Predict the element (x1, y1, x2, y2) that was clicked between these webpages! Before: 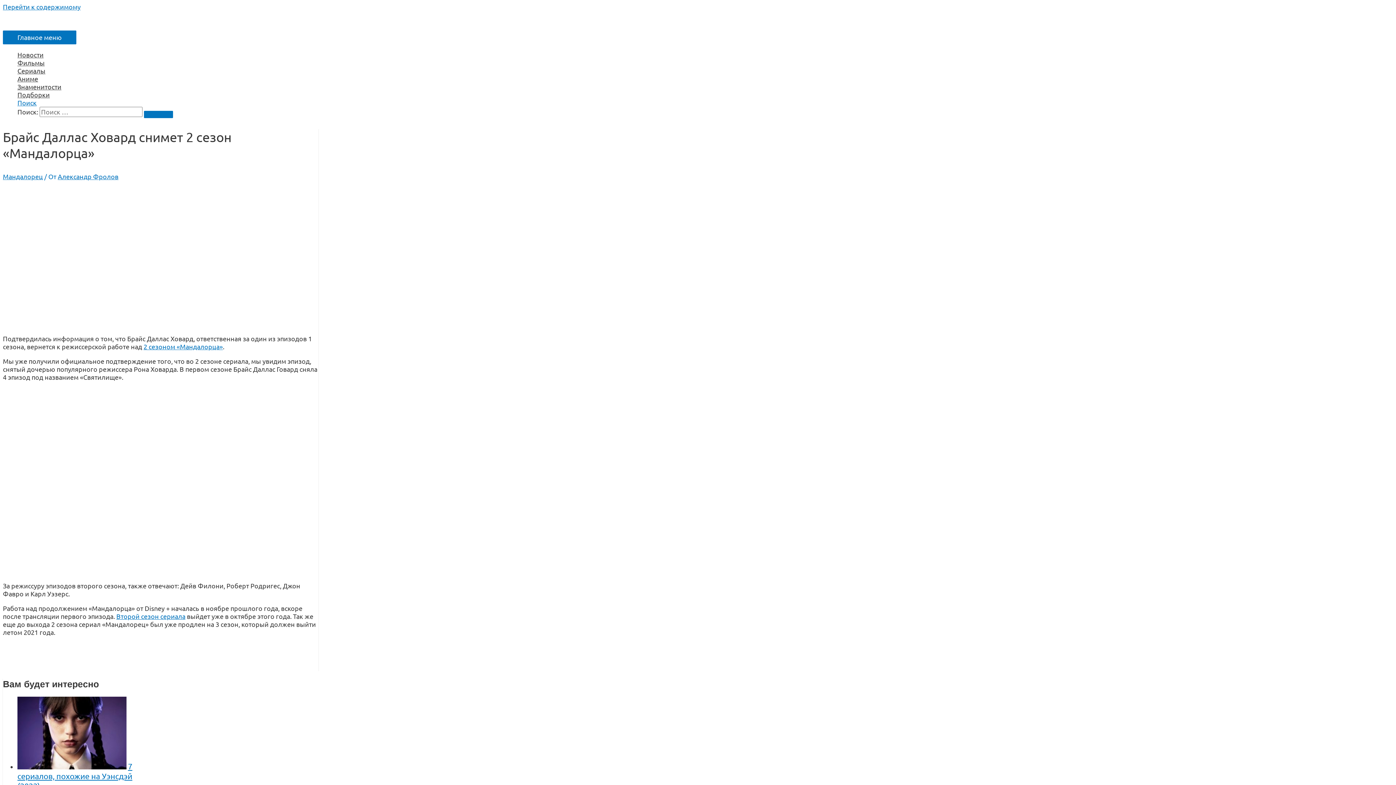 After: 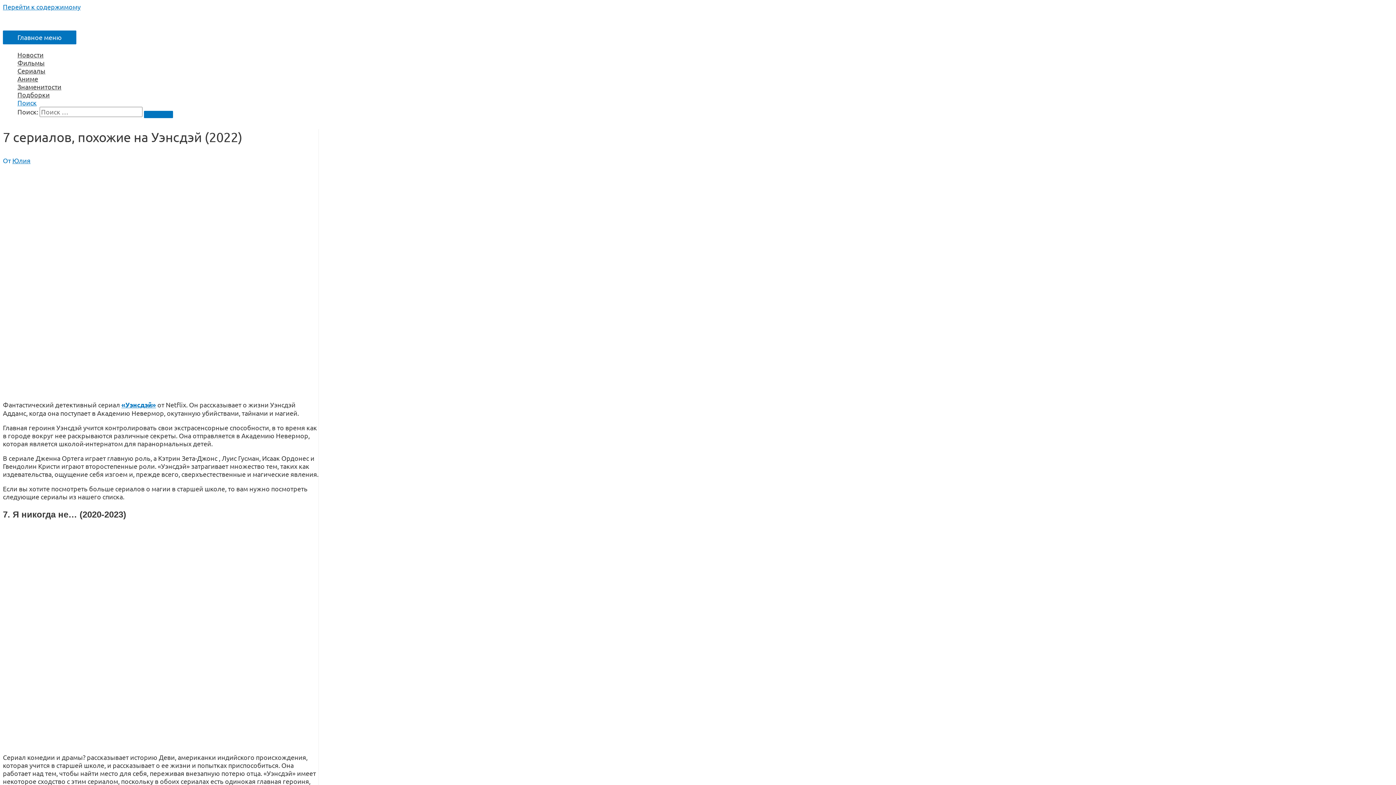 Action: bbox: (17, 761, 132, 791) label: 7 сериалов, похожие на Уэнсдэй (2022)